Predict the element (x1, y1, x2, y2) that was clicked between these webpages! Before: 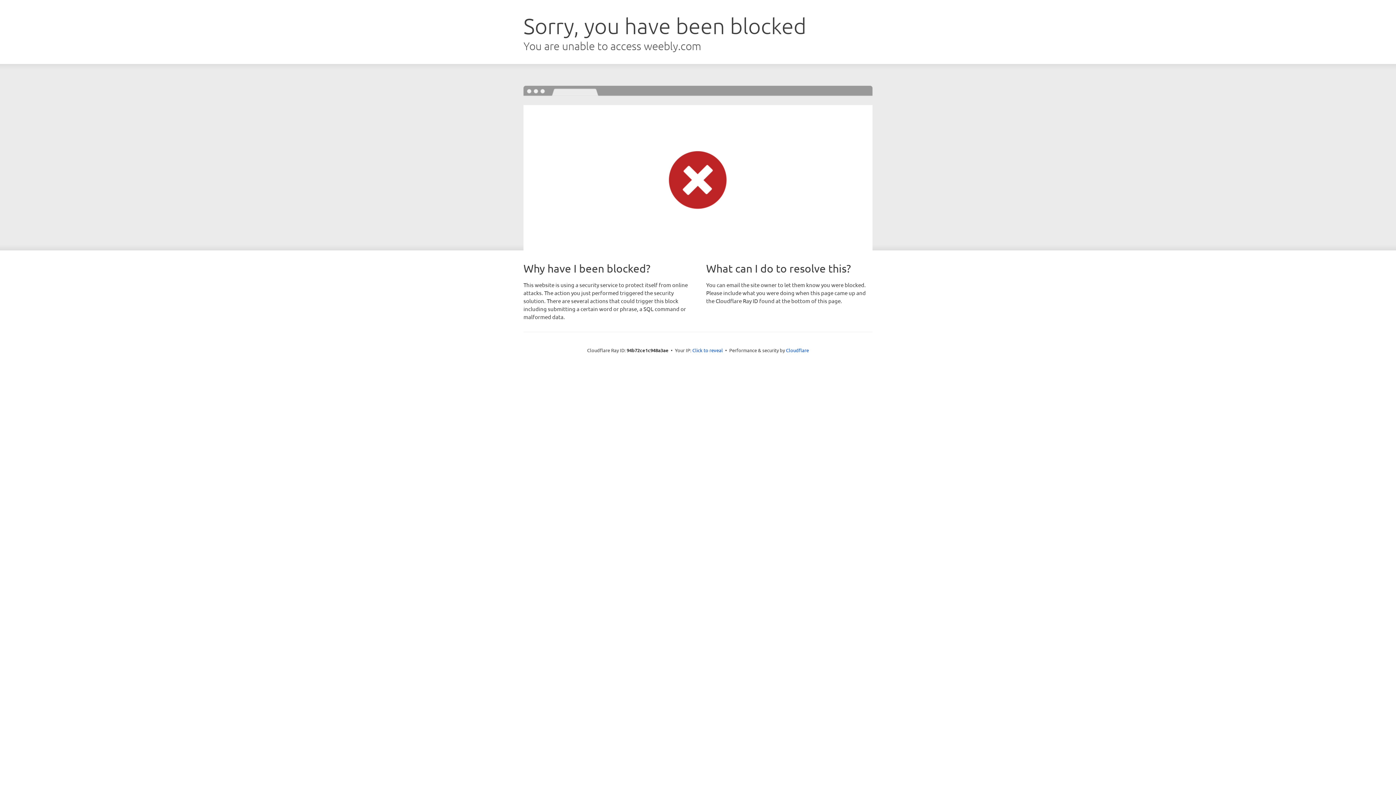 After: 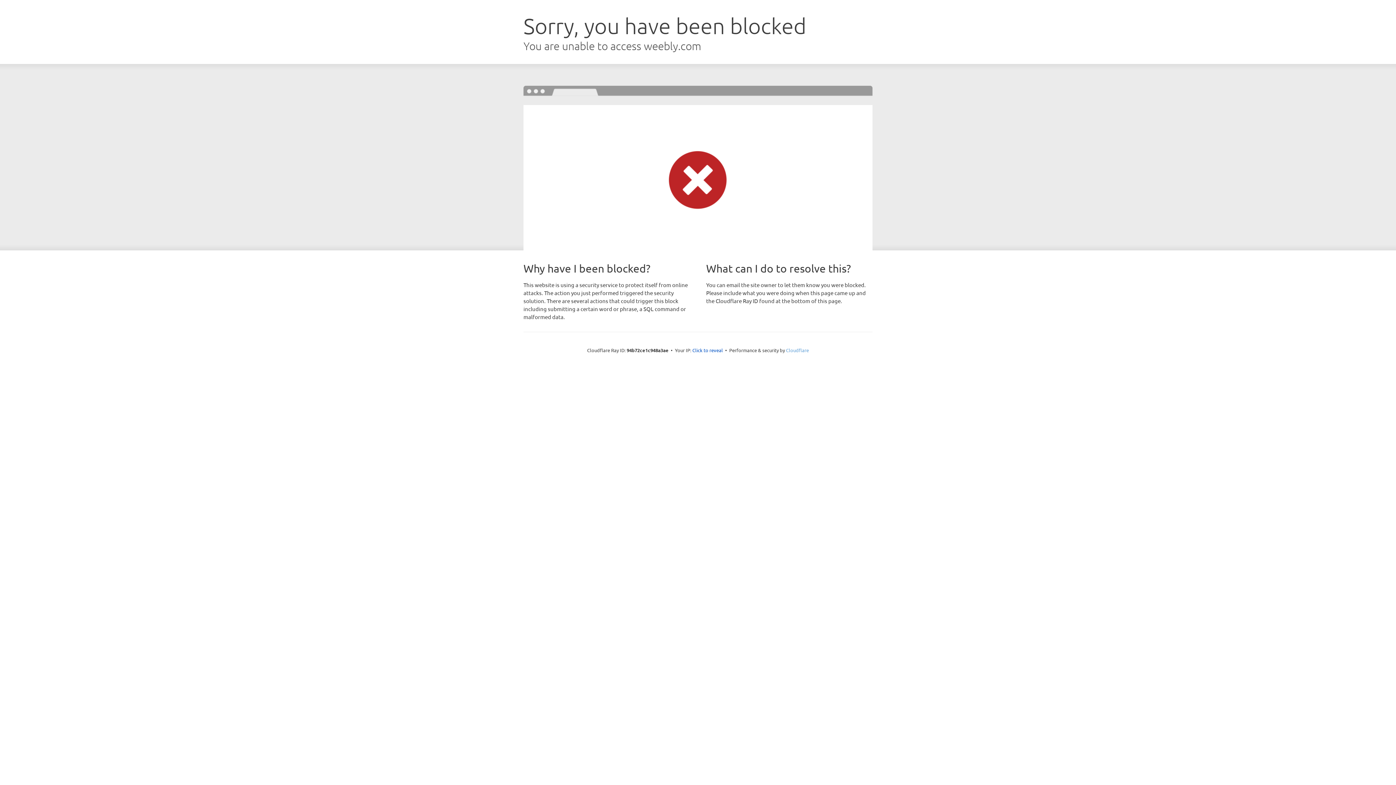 Action: bbox: (786, 347, 809, 353) label: Cloudflare